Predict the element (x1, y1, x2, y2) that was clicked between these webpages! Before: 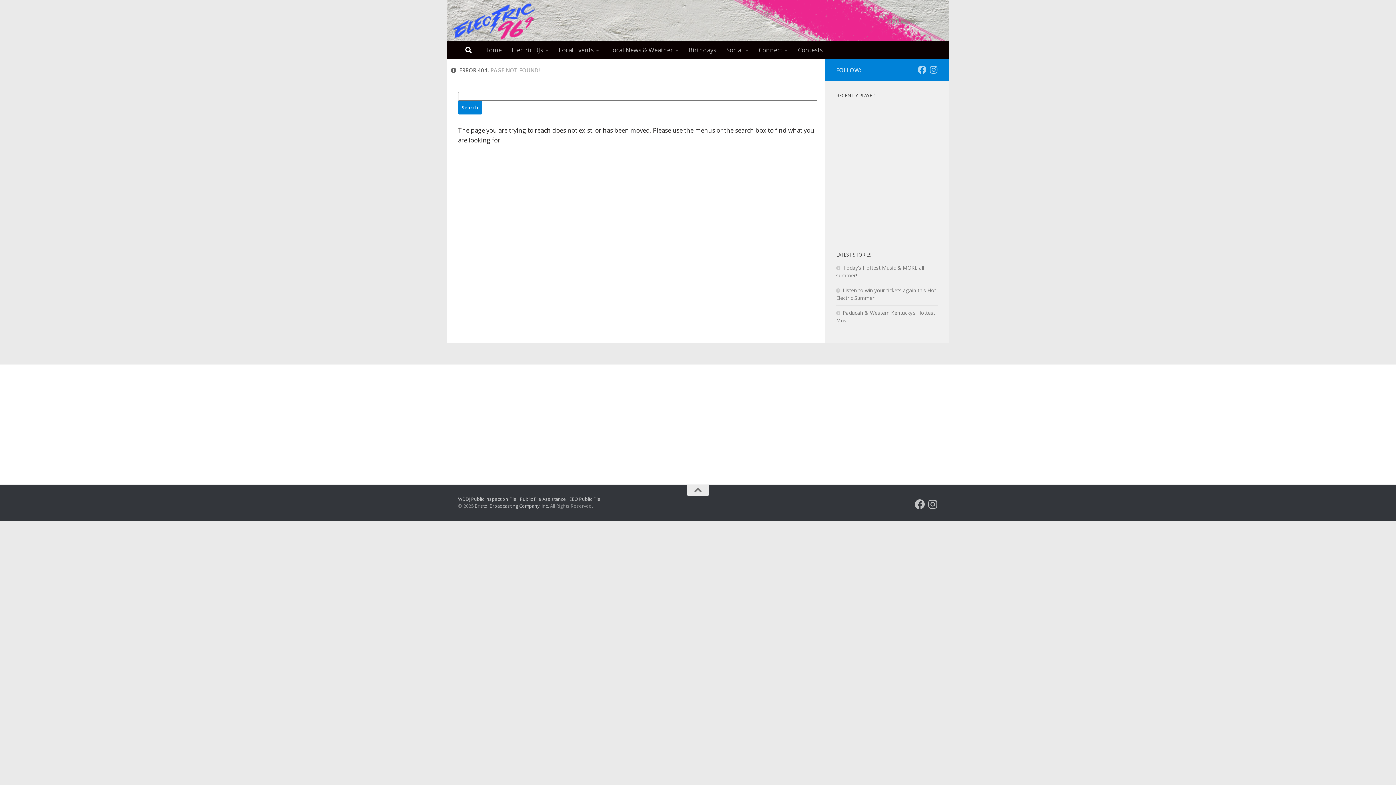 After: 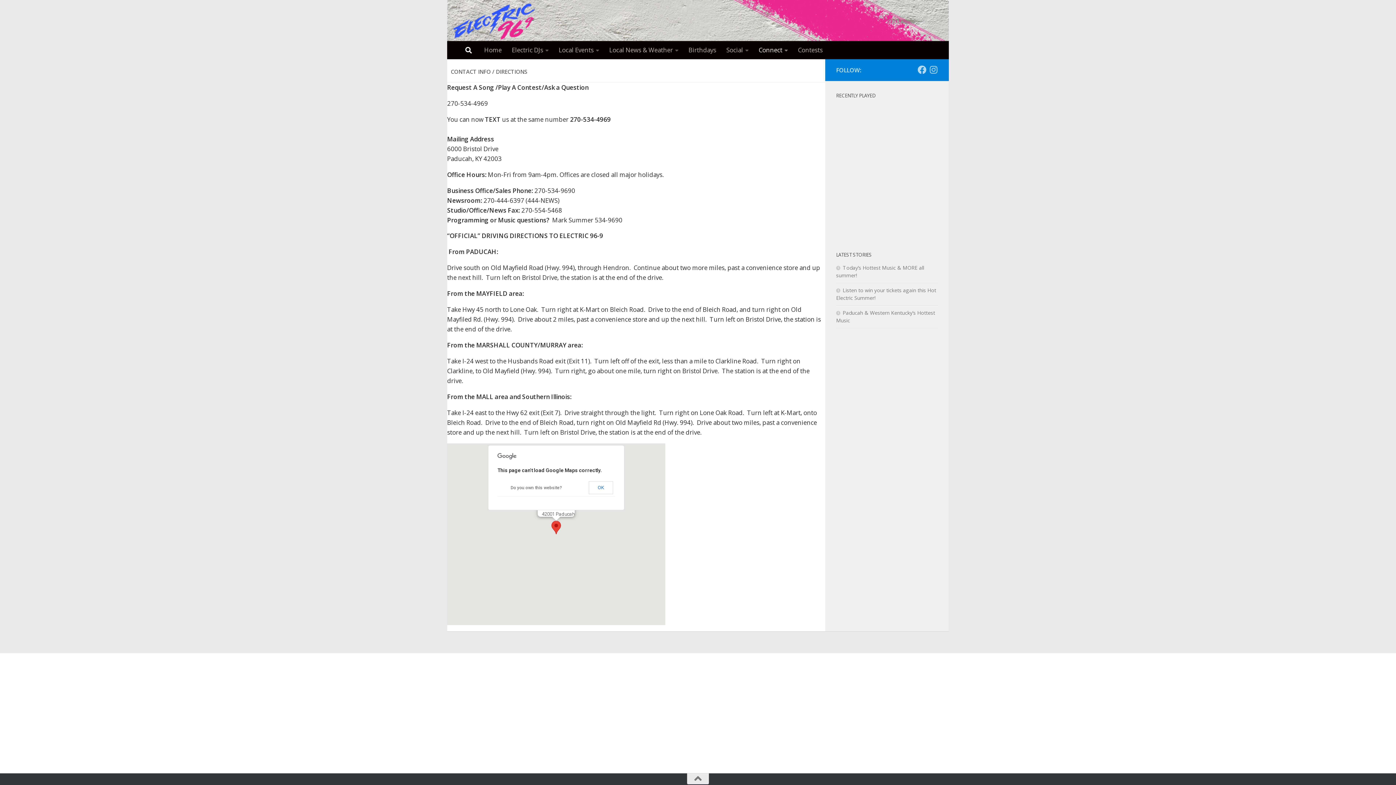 Action: bbox: (753, 41, 793, 59) label: Connect